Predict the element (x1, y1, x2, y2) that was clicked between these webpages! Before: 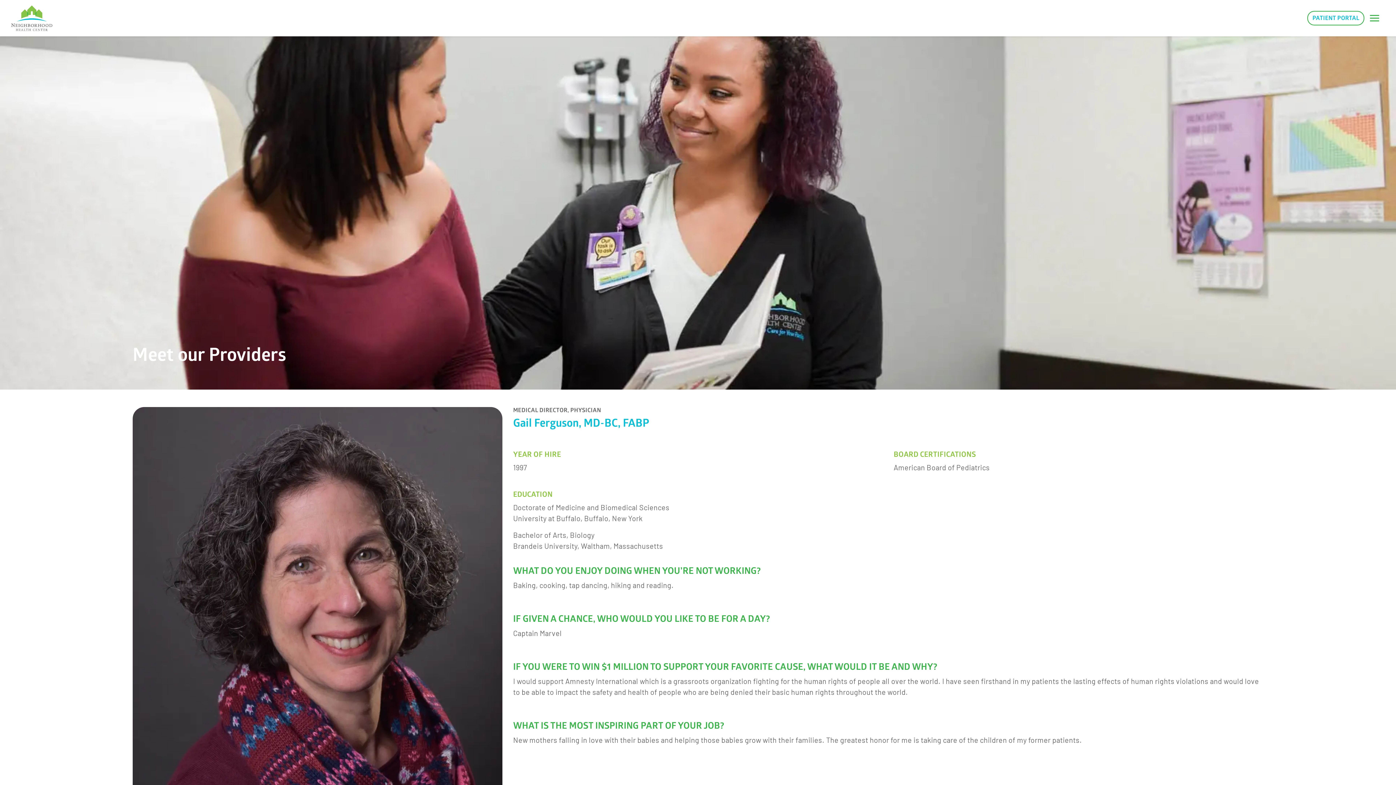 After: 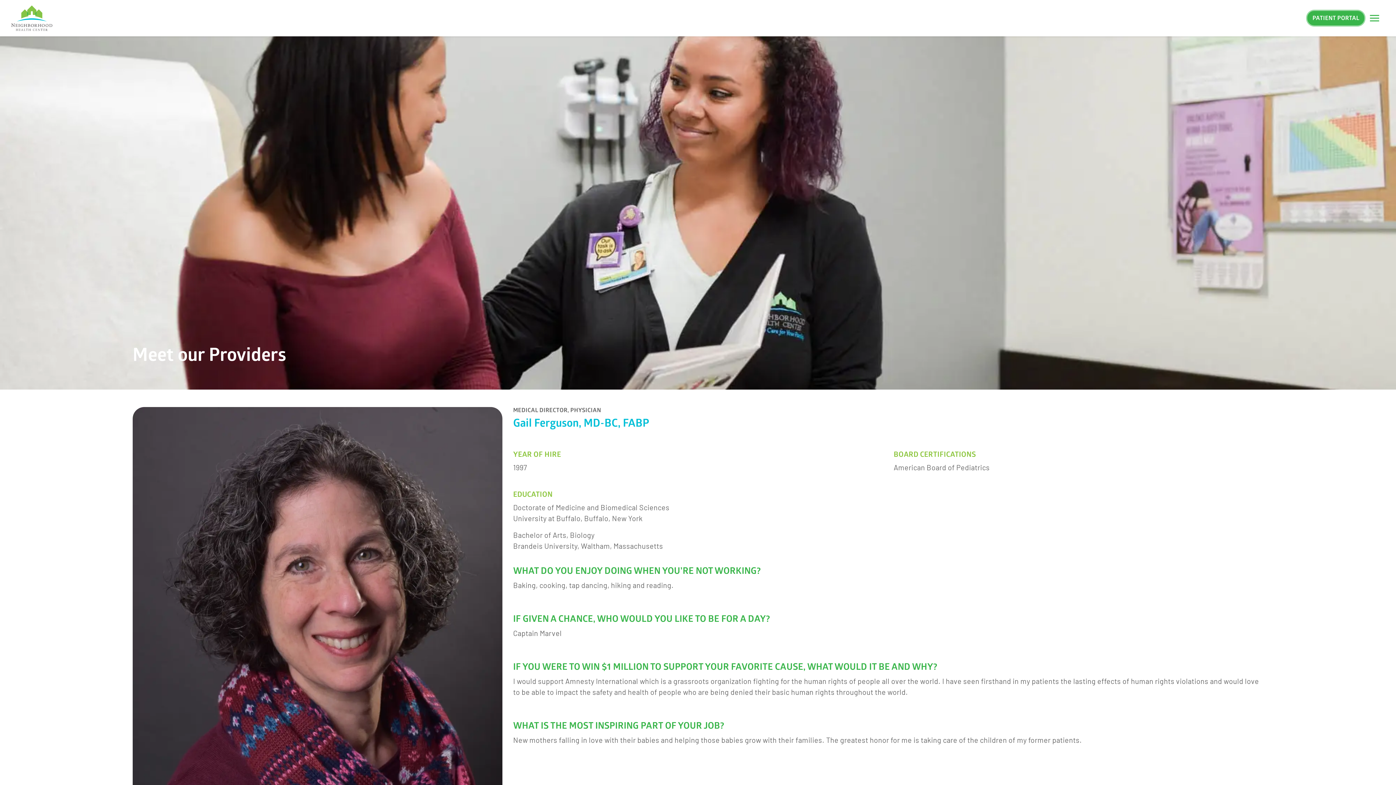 Action: bbox: (1307, 10, 1364, 25) label: PATIENT PORTAL